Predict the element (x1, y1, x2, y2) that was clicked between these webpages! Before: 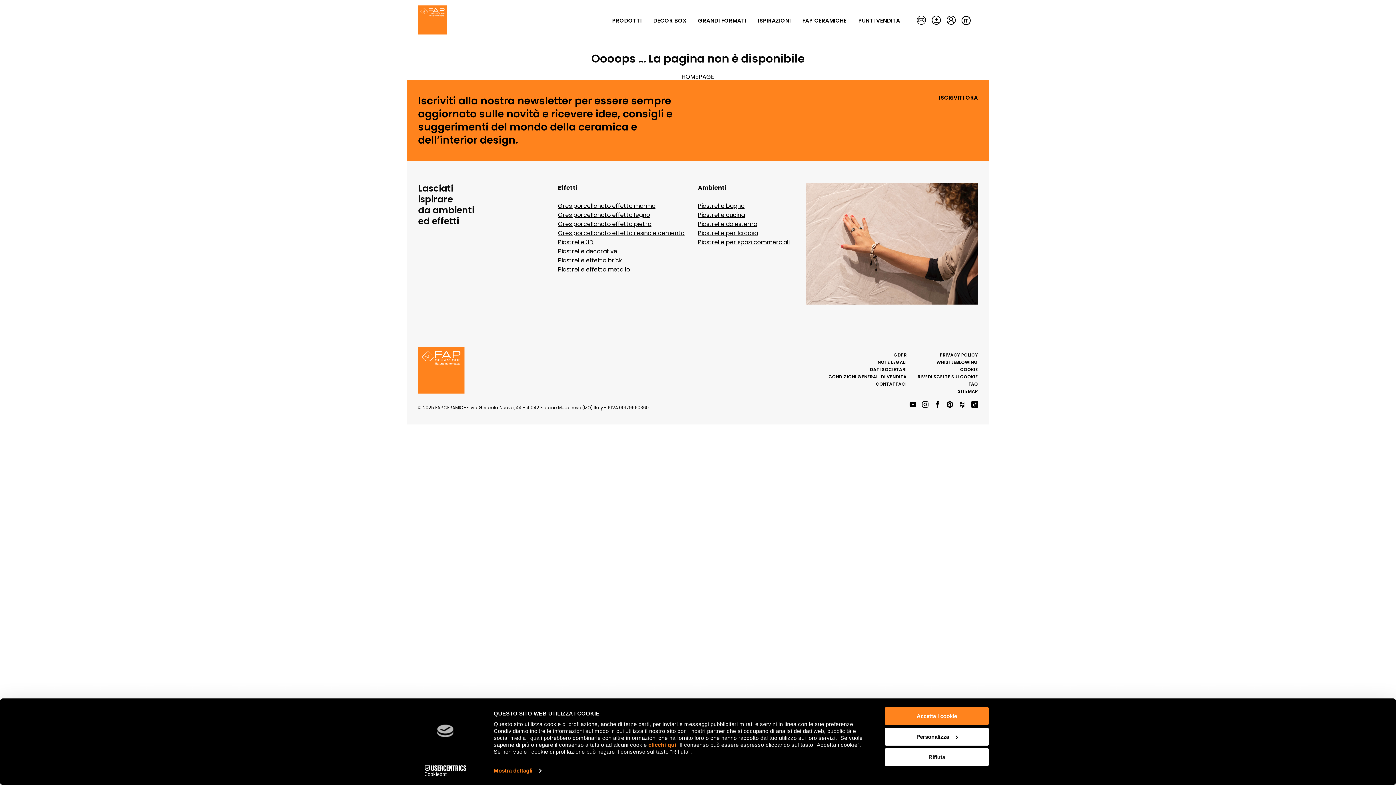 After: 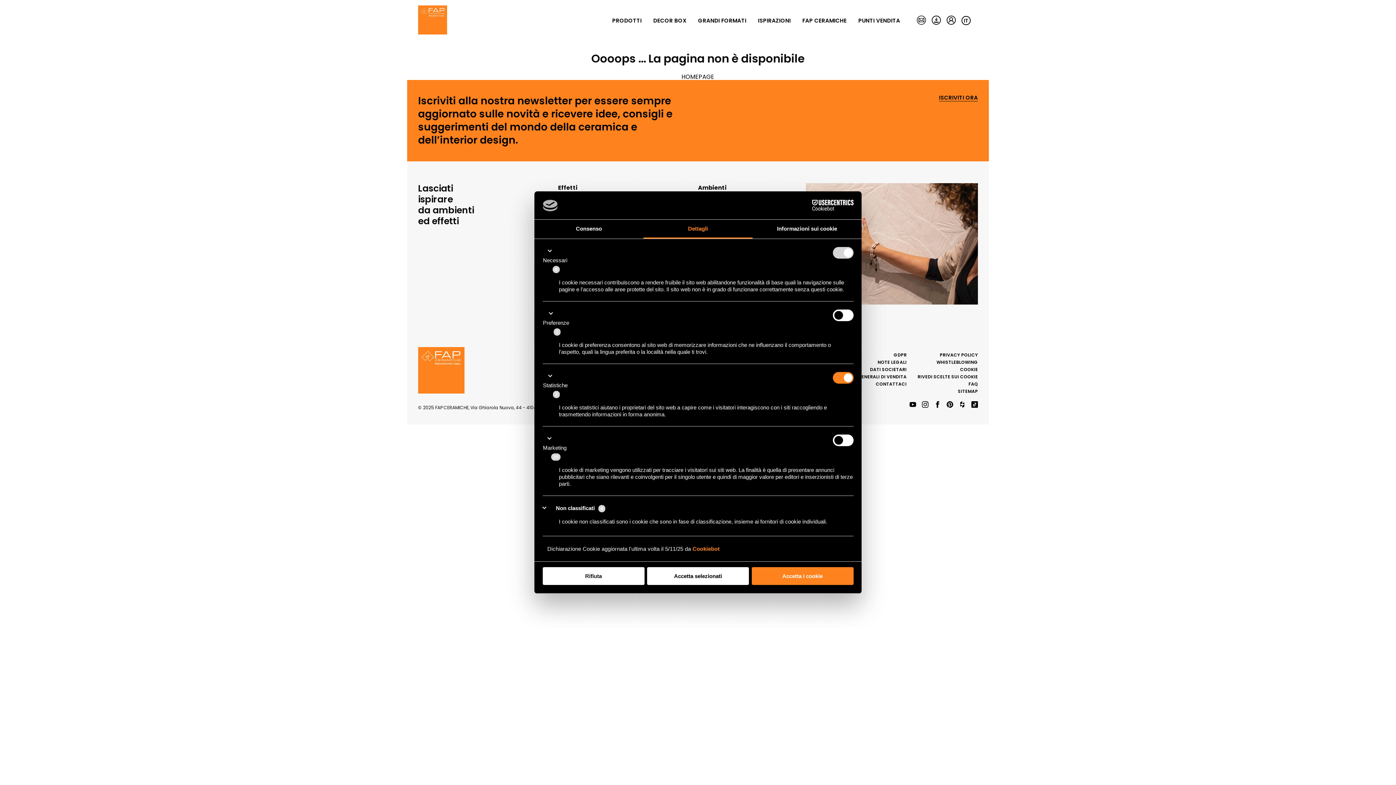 Action: bbox: (885, 728, 989, 745) label: Personalizza